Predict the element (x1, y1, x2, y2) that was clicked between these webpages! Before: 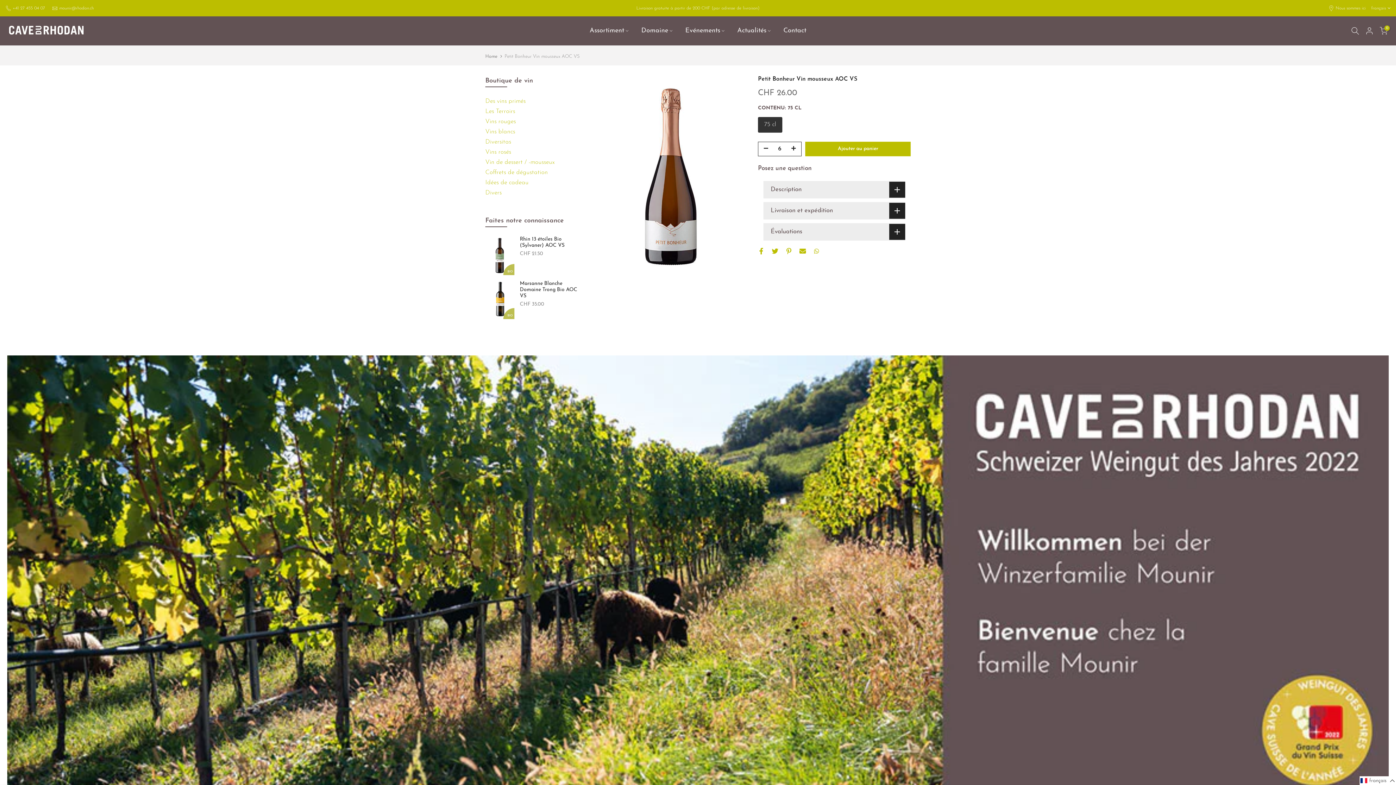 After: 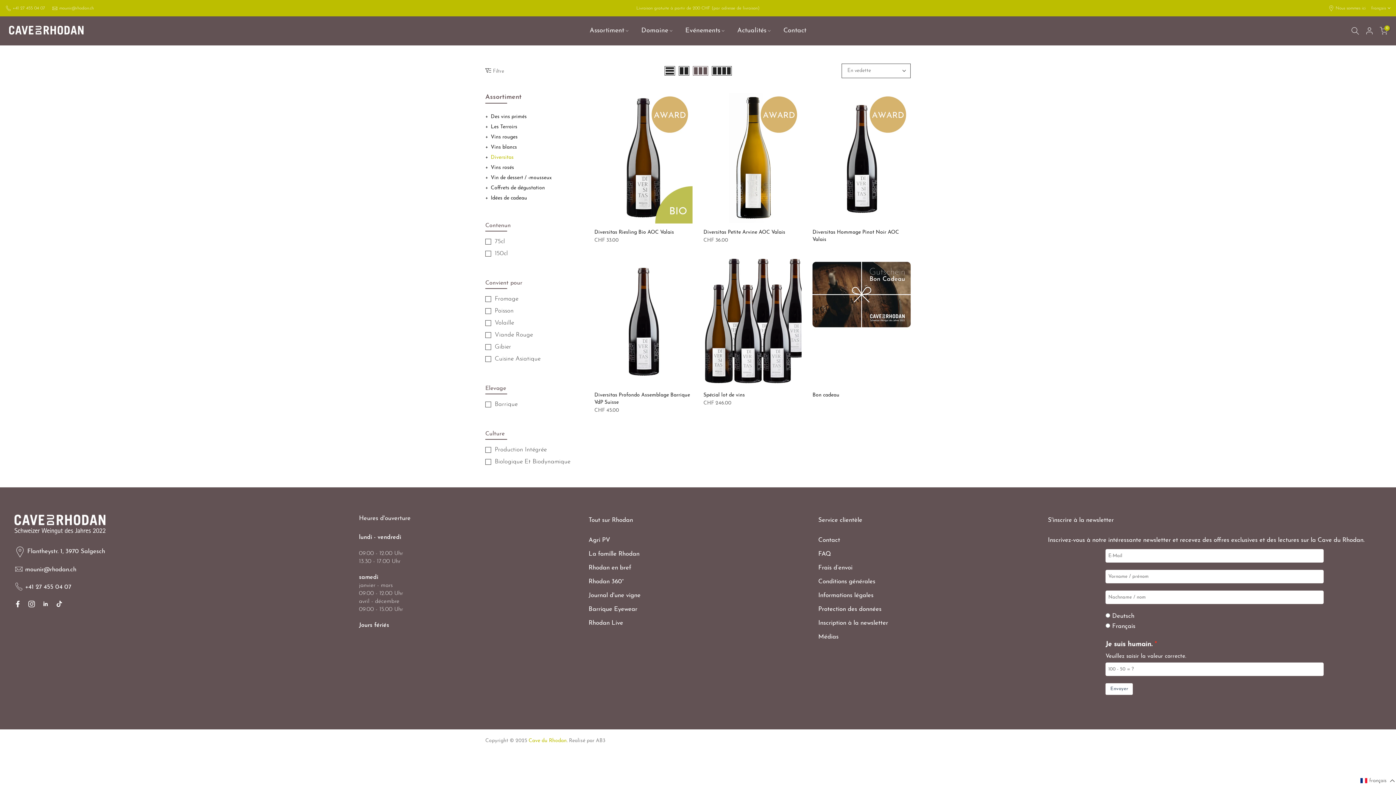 Action: label: Diversitas bbox: (485, 138, 511, 145)